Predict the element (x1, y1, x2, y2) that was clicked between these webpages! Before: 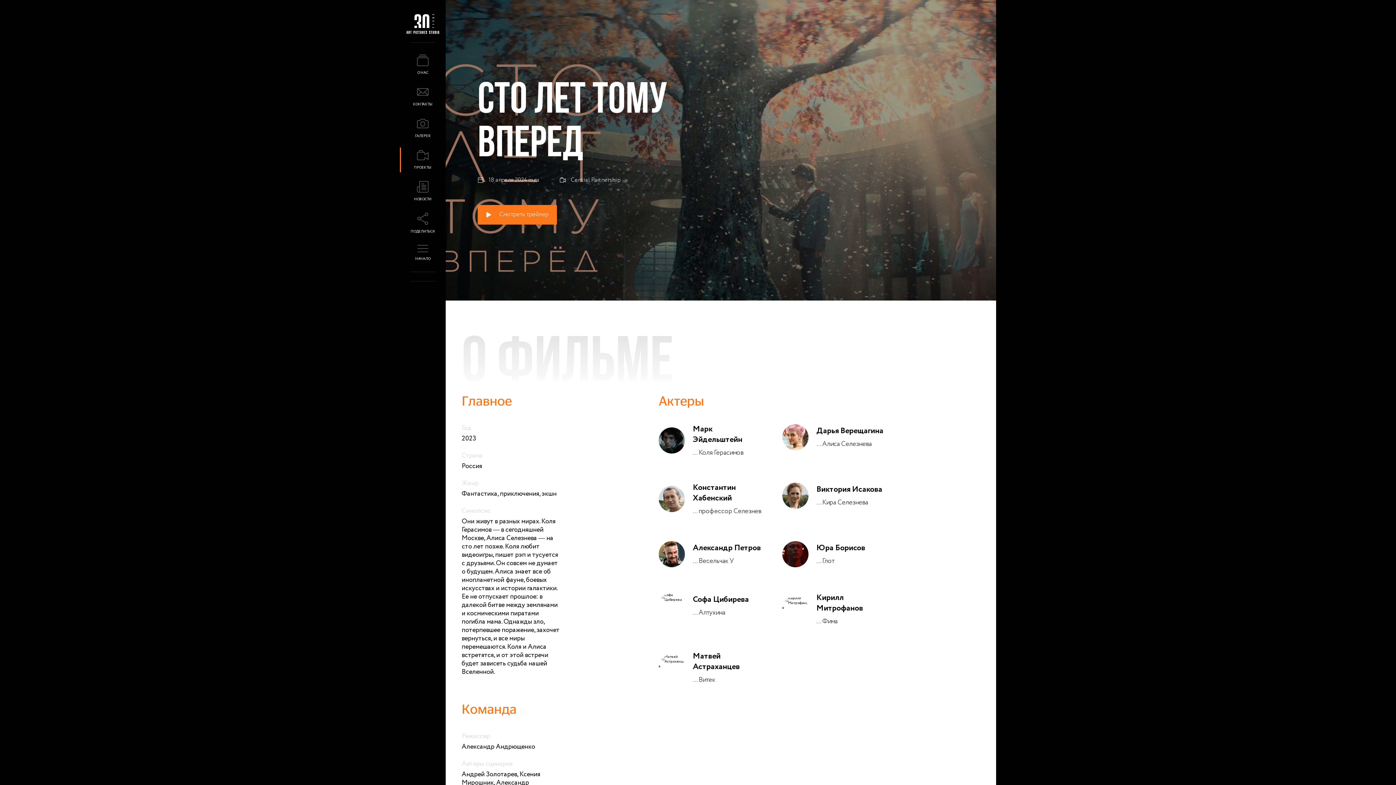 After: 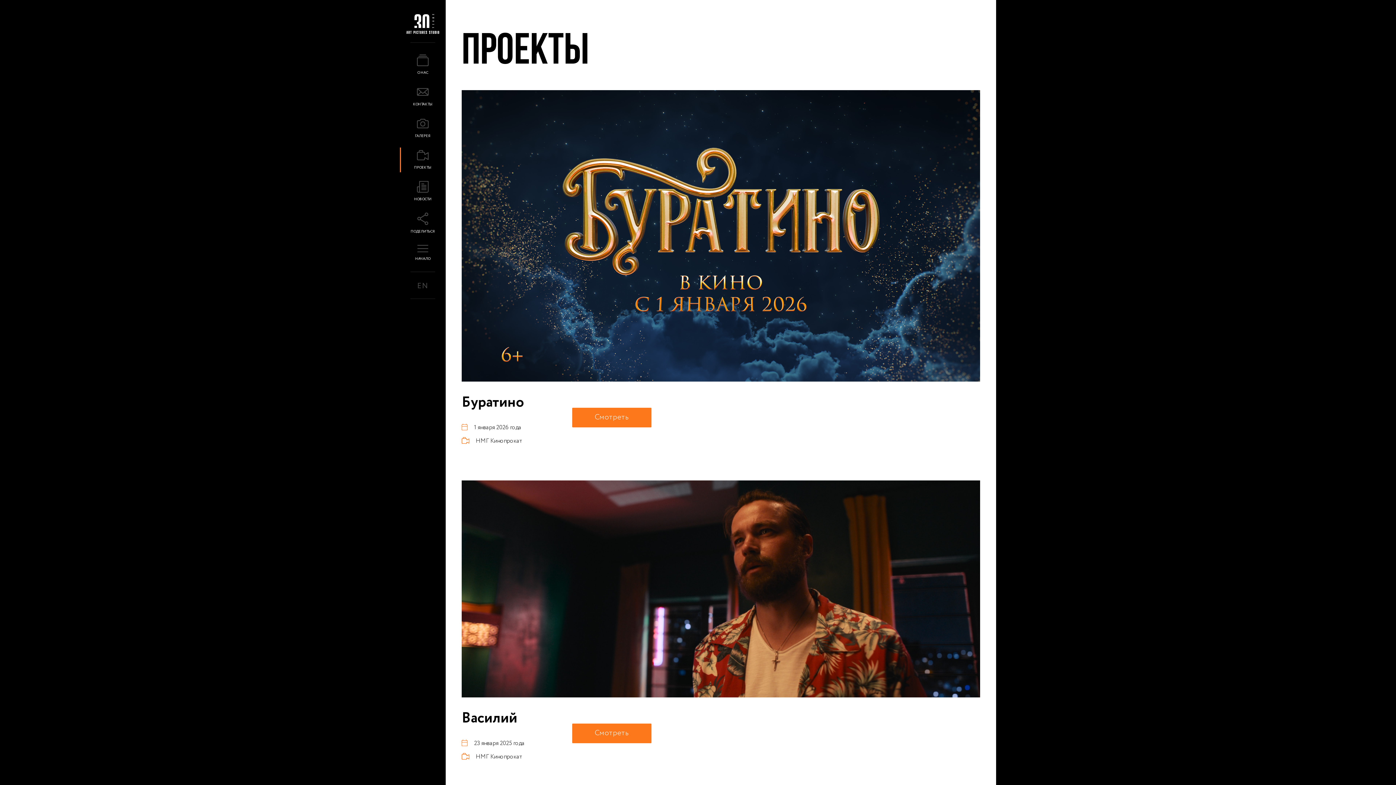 Action: bbox: (400, 149, 445, 170) label: ПРОЕКТЫ